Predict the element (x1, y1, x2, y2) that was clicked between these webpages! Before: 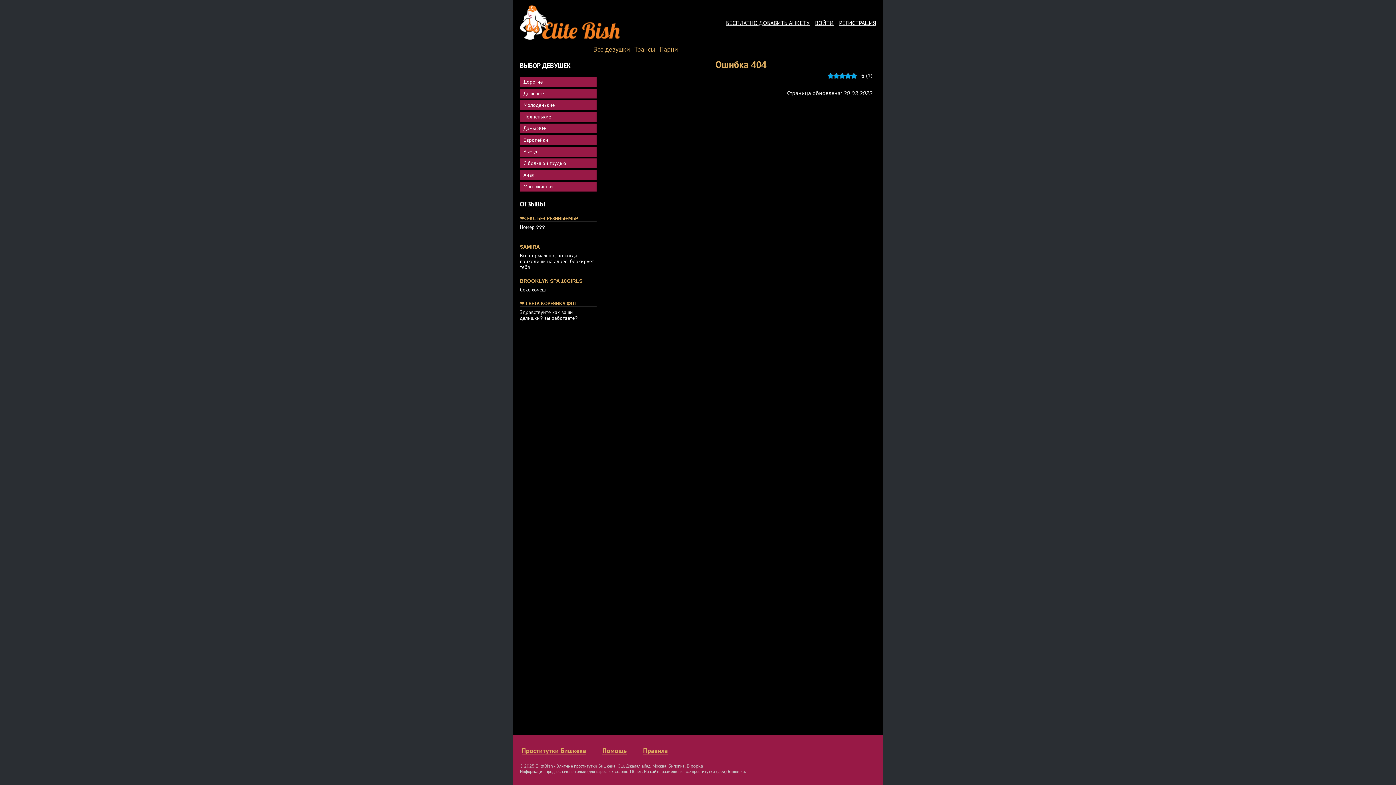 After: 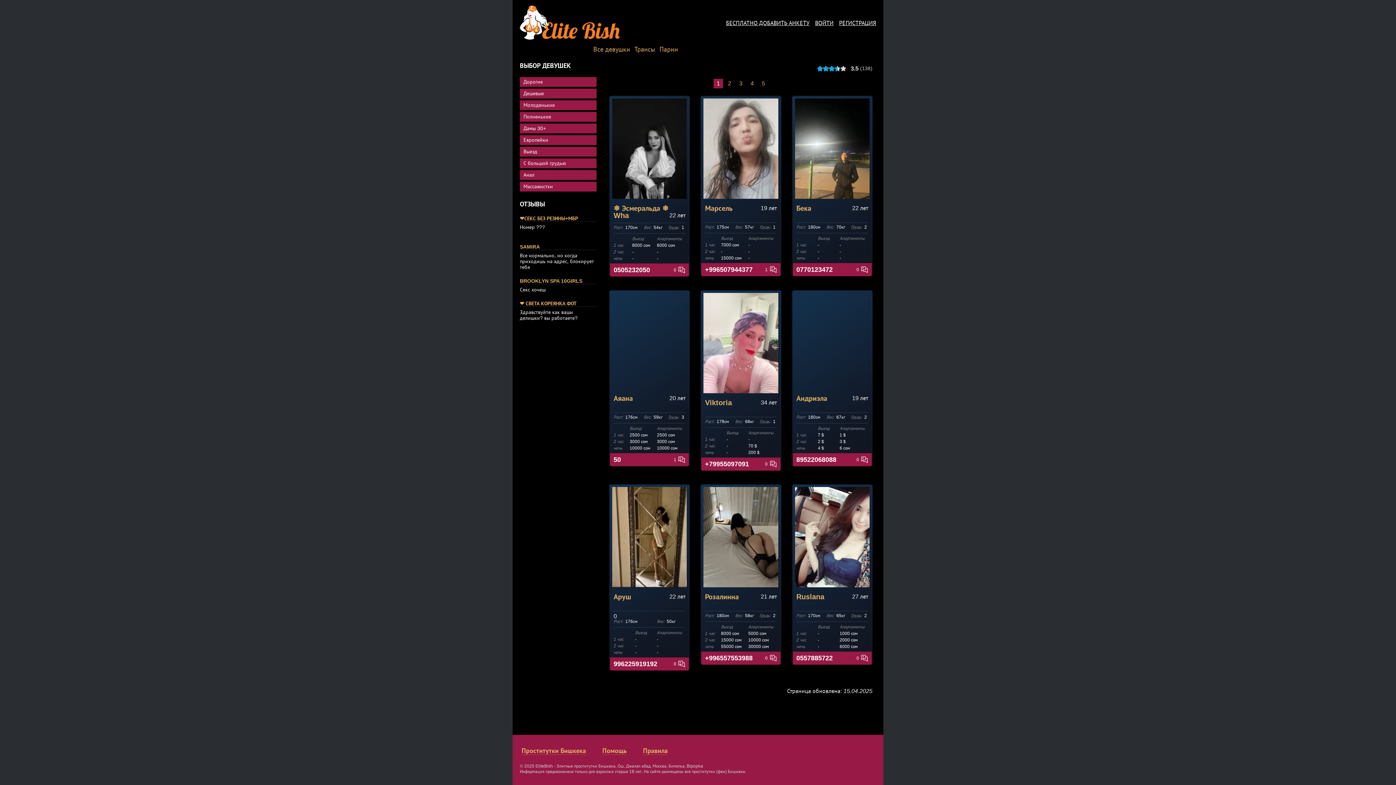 Action: label: Трансы bbox: (634, 45, 655, 53)